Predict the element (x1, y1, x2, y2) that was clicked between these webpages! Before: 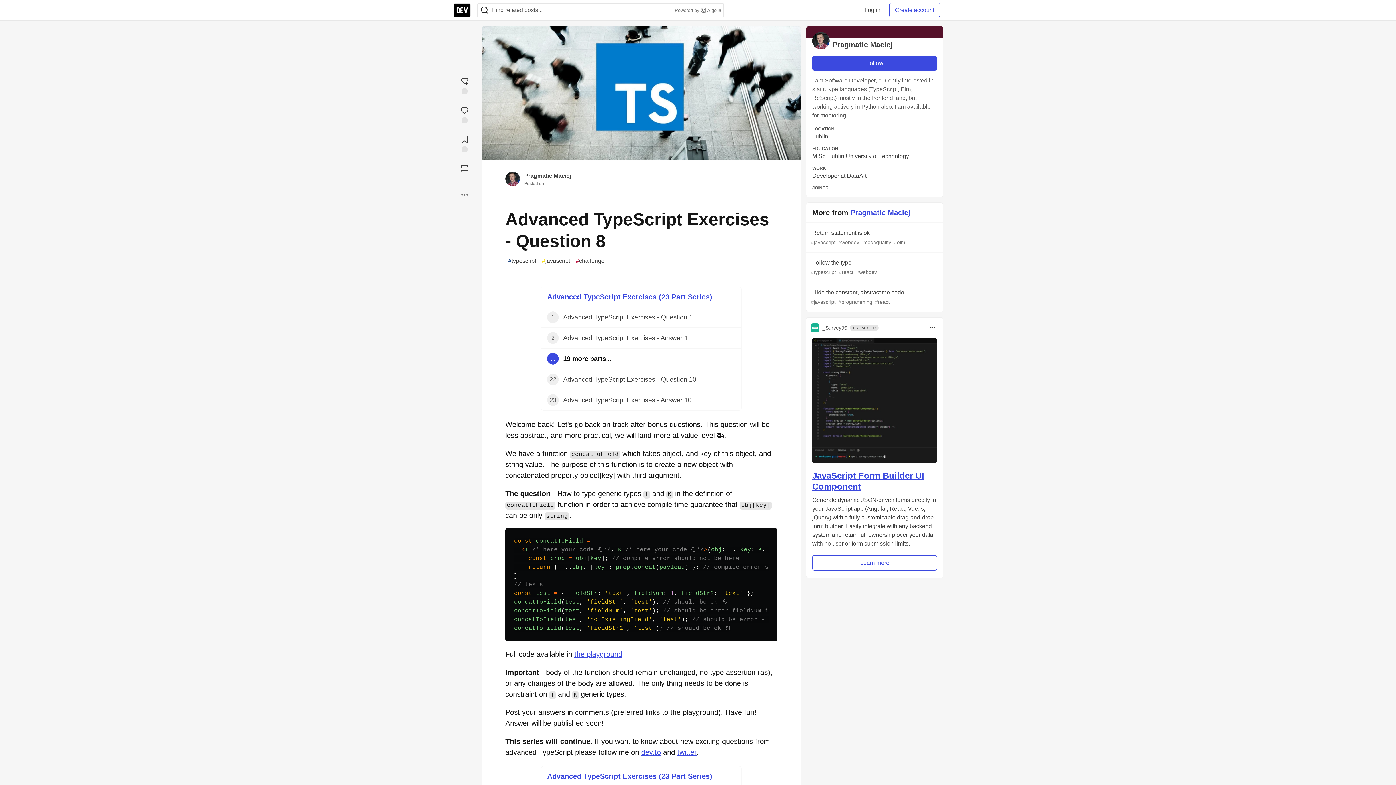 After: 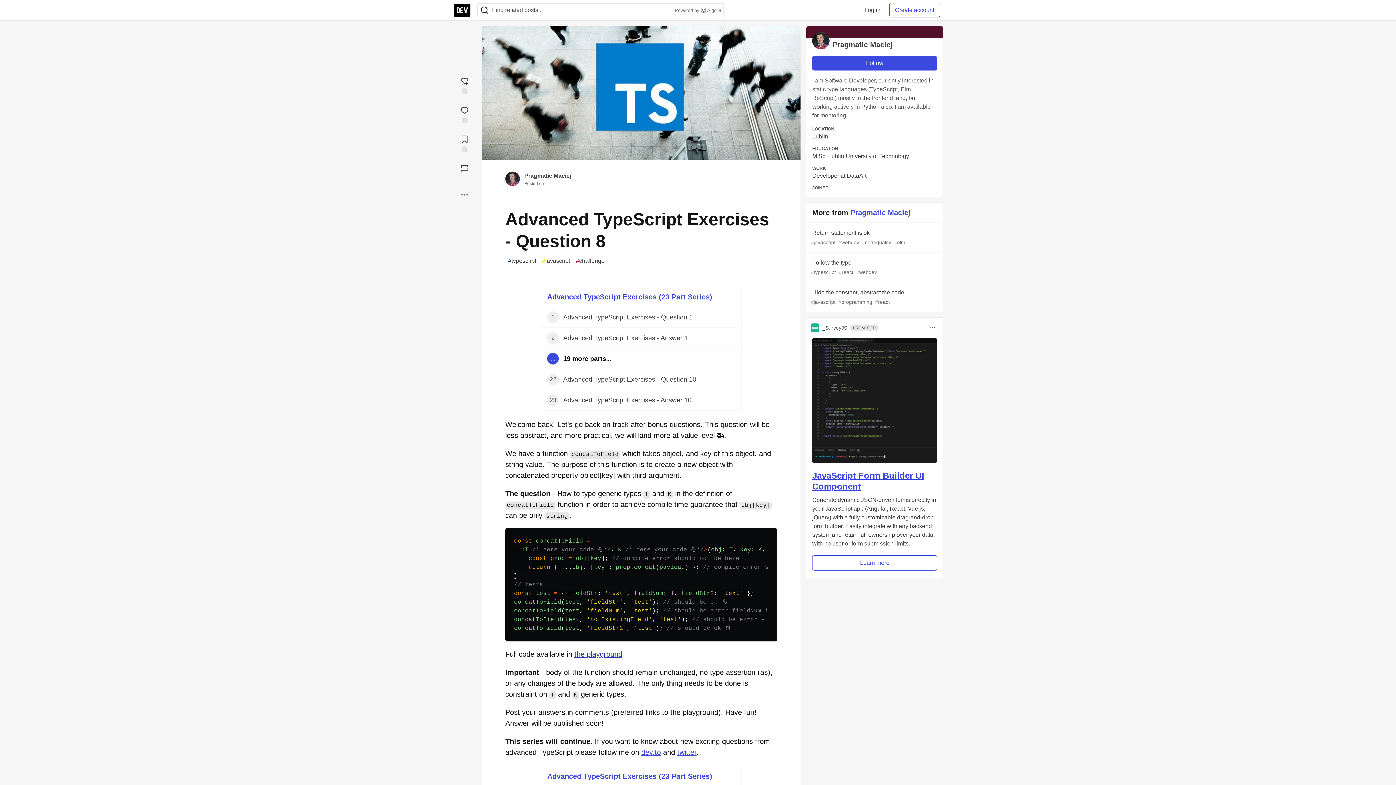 Action: label: the playground bbox: (574, 650, 622, 658)